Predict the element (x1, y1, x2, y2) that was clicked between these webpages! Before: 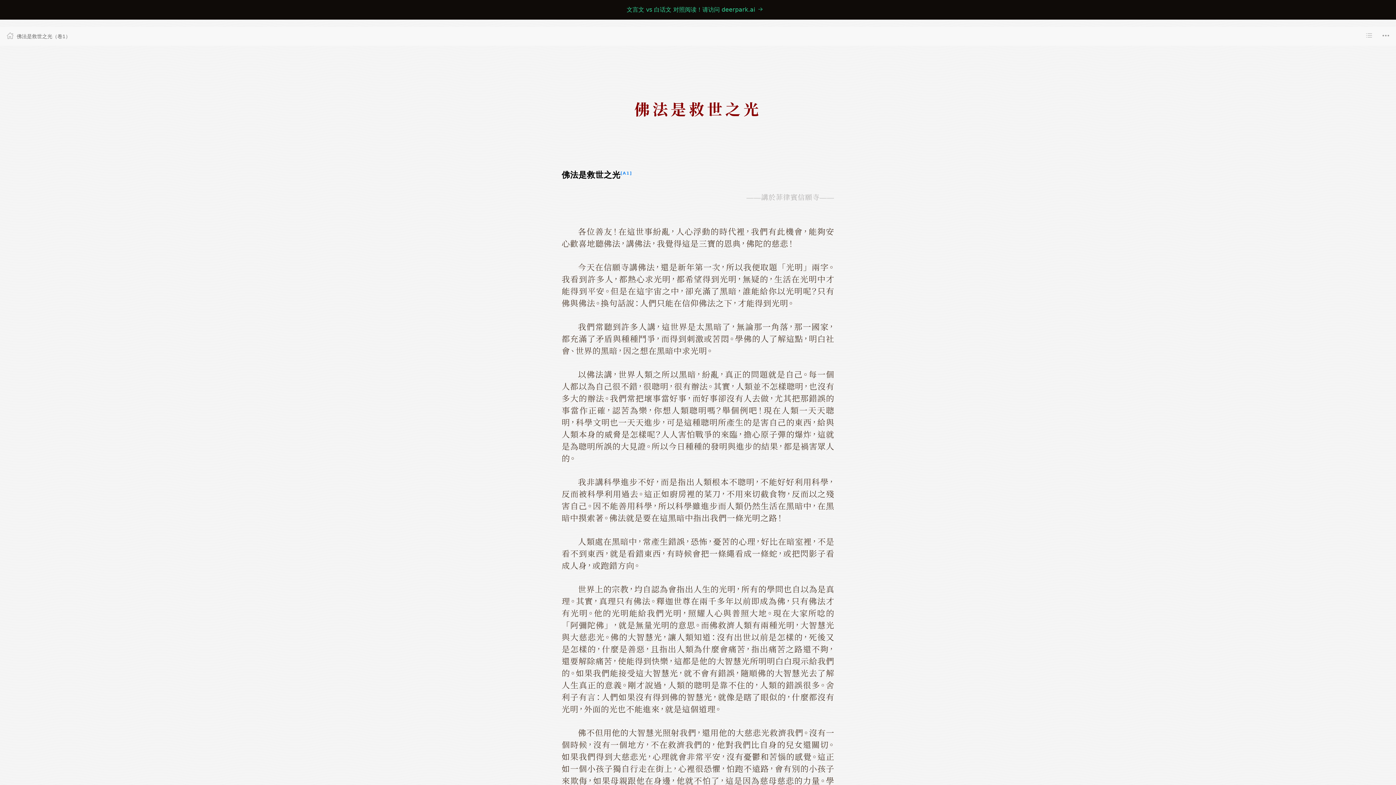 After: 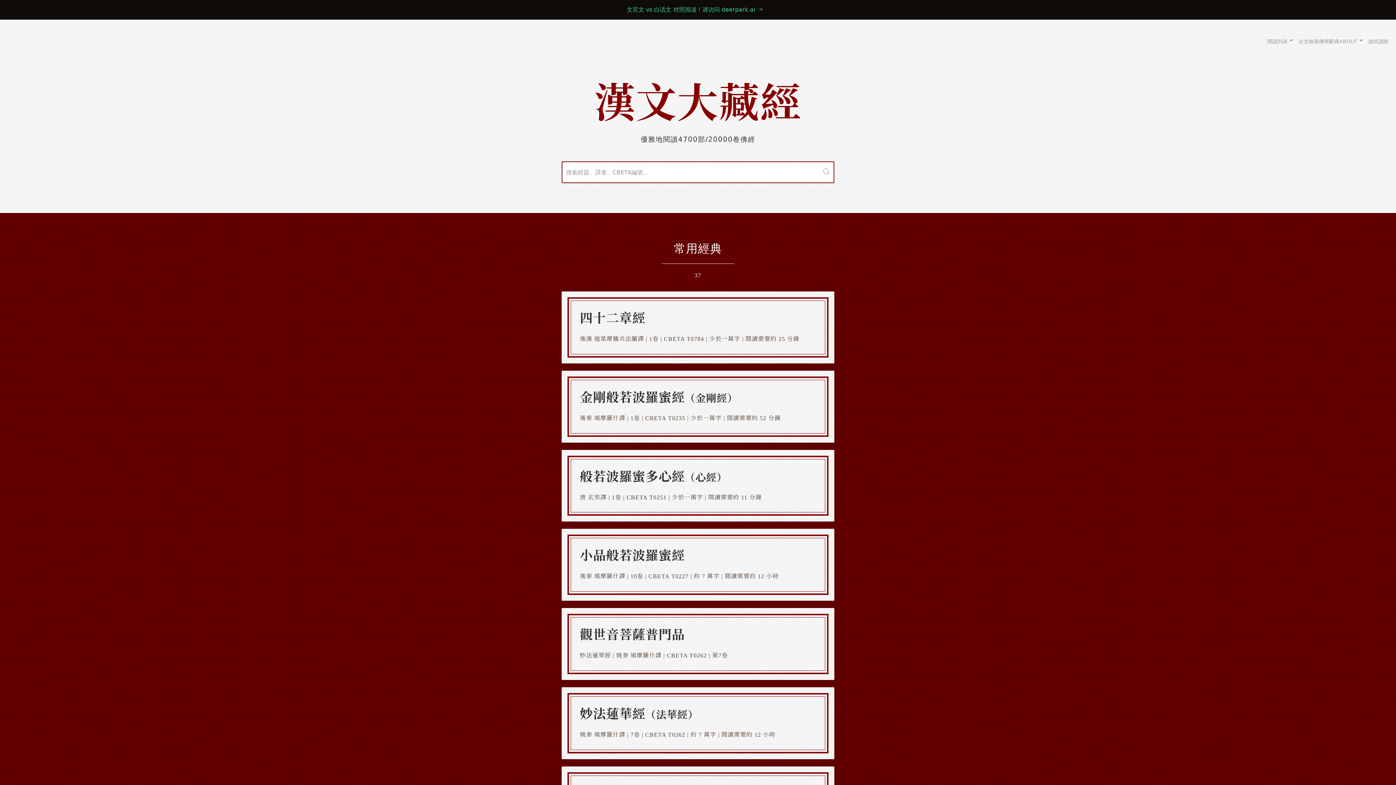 Action: bbox: (3, 29, 16, 42)